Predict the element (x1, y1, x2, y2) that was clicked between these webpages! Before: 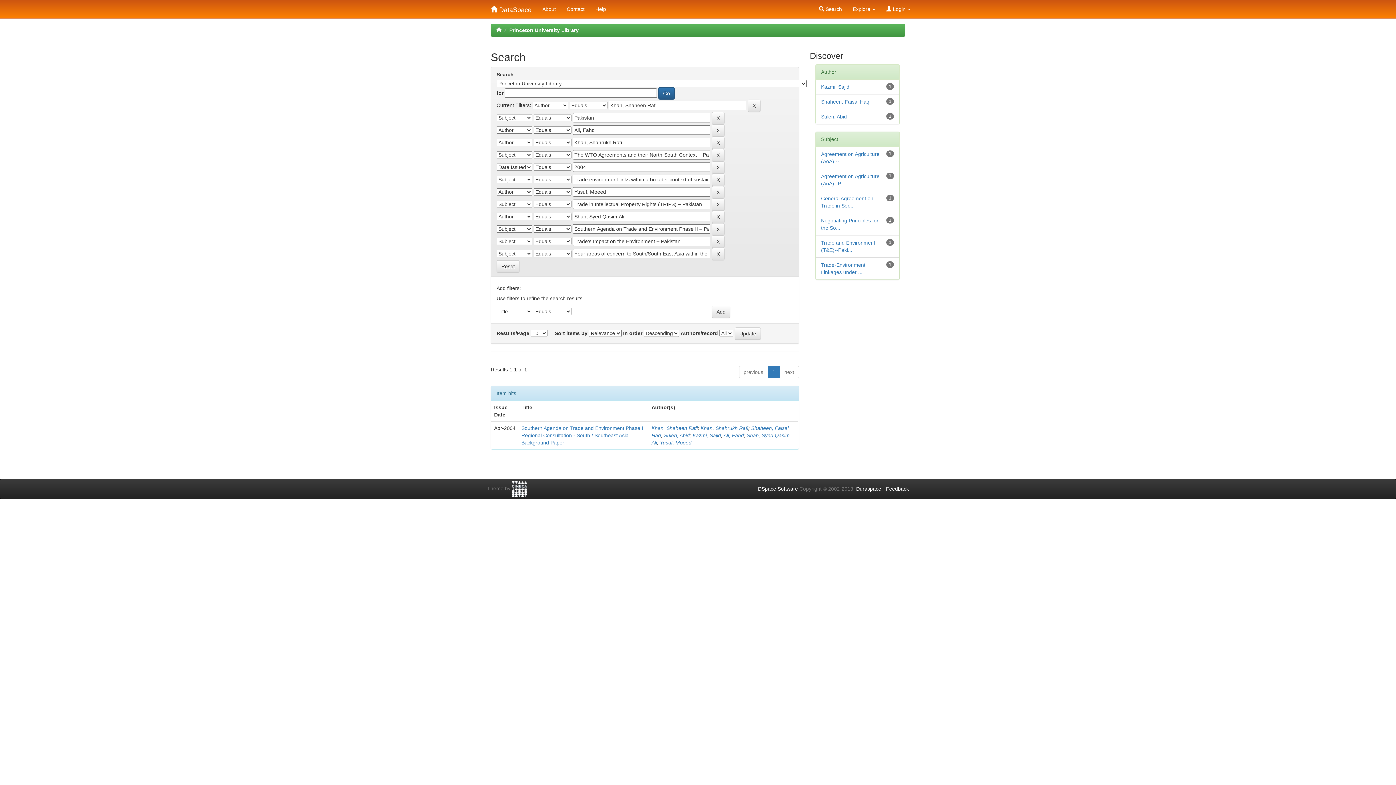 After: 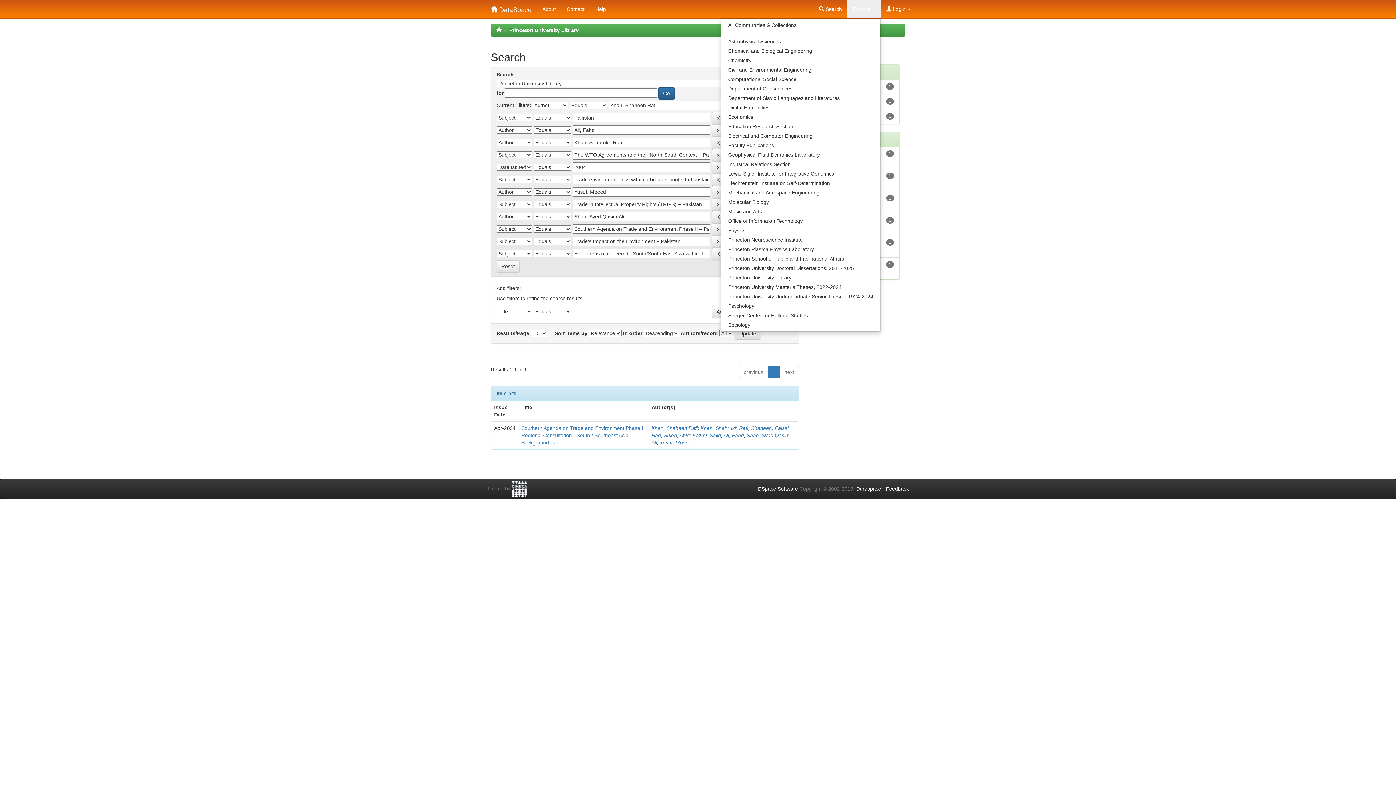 Action: label: Explore  bbox: (847, 0, 881, 18)